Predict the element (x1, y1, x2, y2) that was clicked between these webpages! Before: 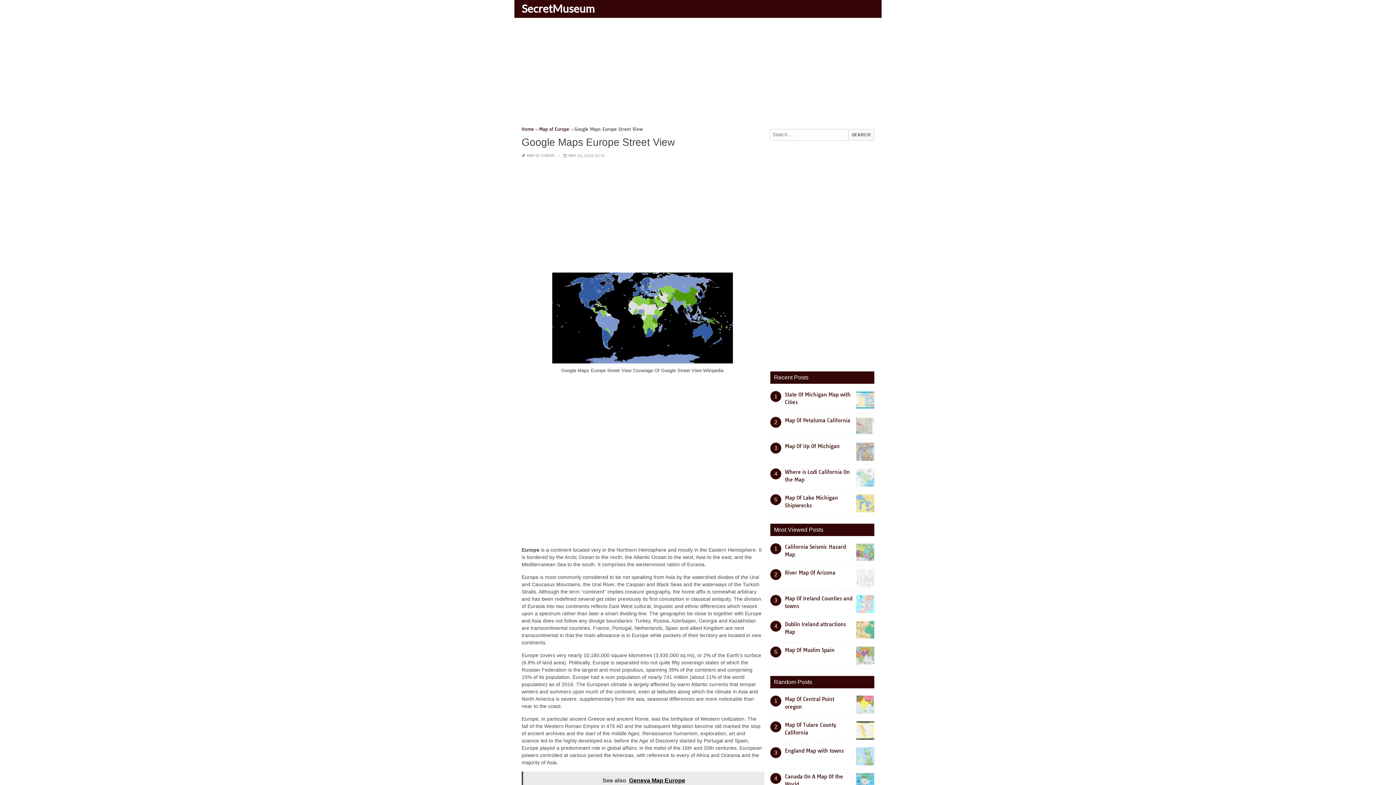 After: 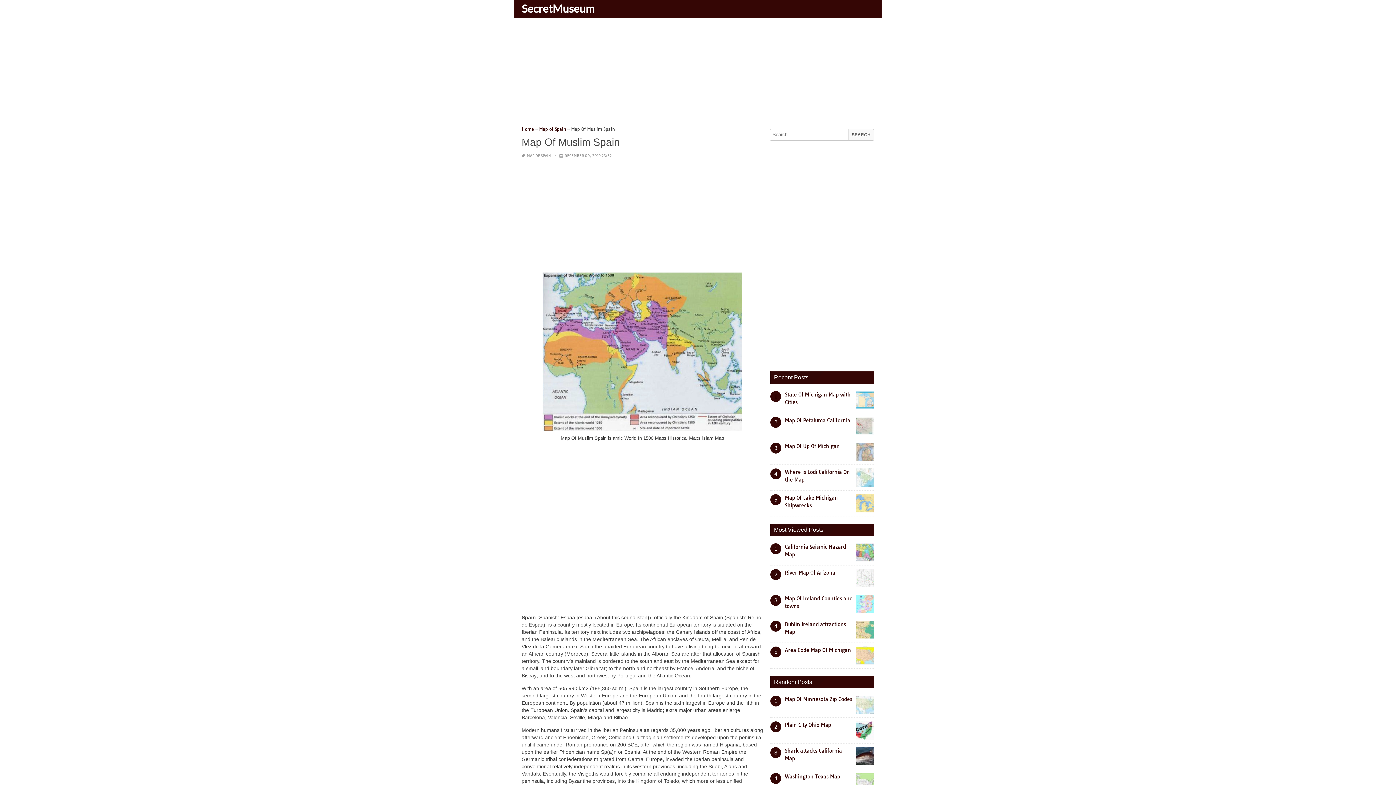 Action: bbox: (785, 647, 834, 653) label: Map Of Muslim Spain